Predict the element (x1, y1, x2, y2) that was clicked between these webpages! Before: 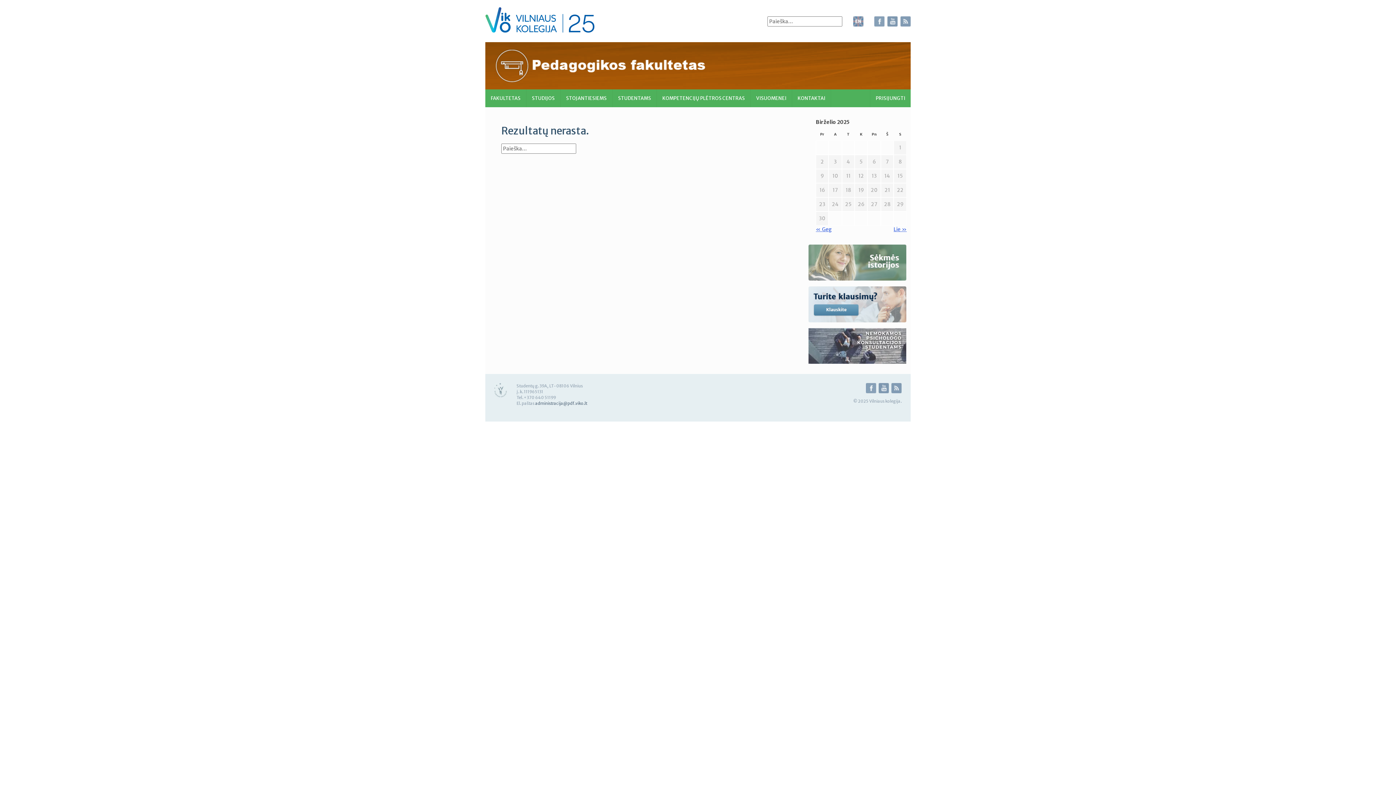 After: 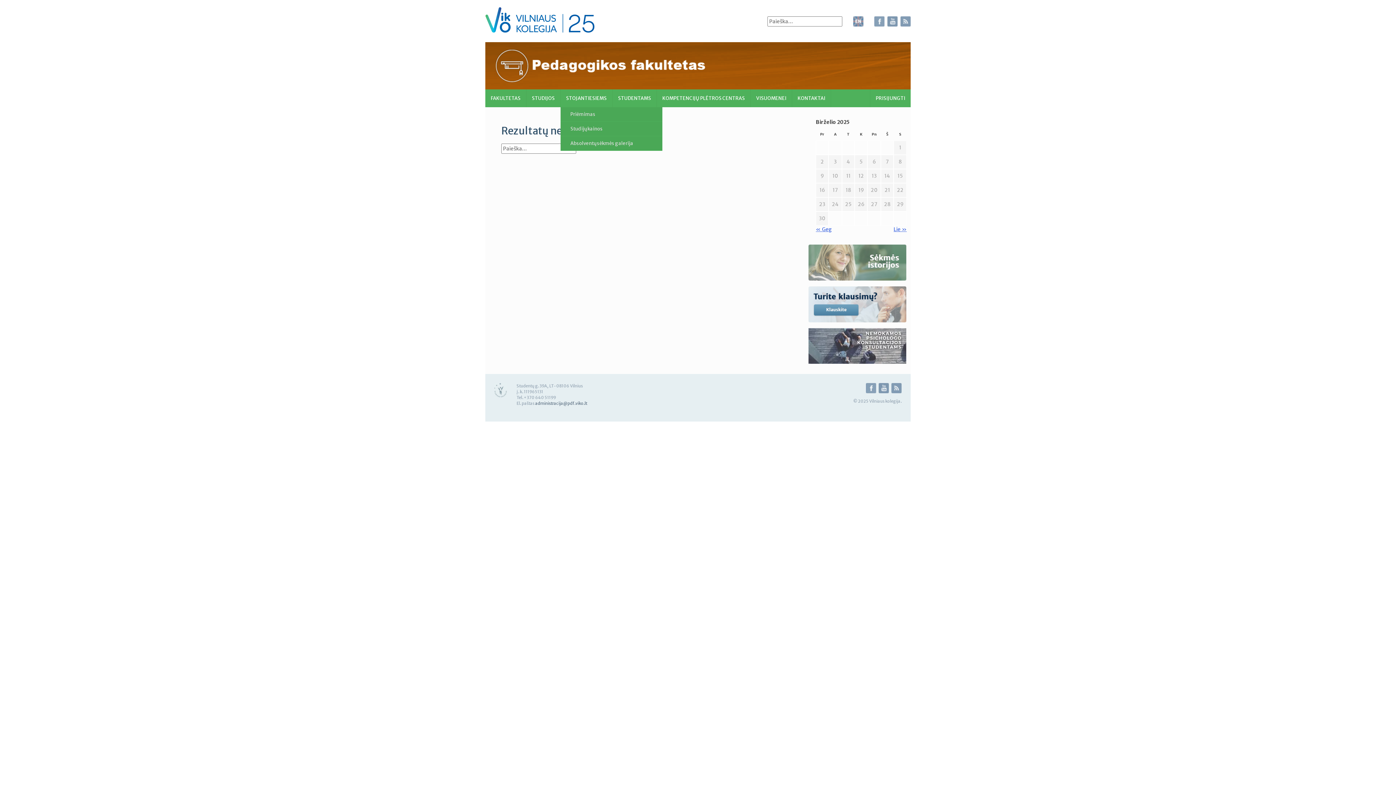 Action: label: STOJANTIESIEMS bbox: (560, 89, 612, 107)